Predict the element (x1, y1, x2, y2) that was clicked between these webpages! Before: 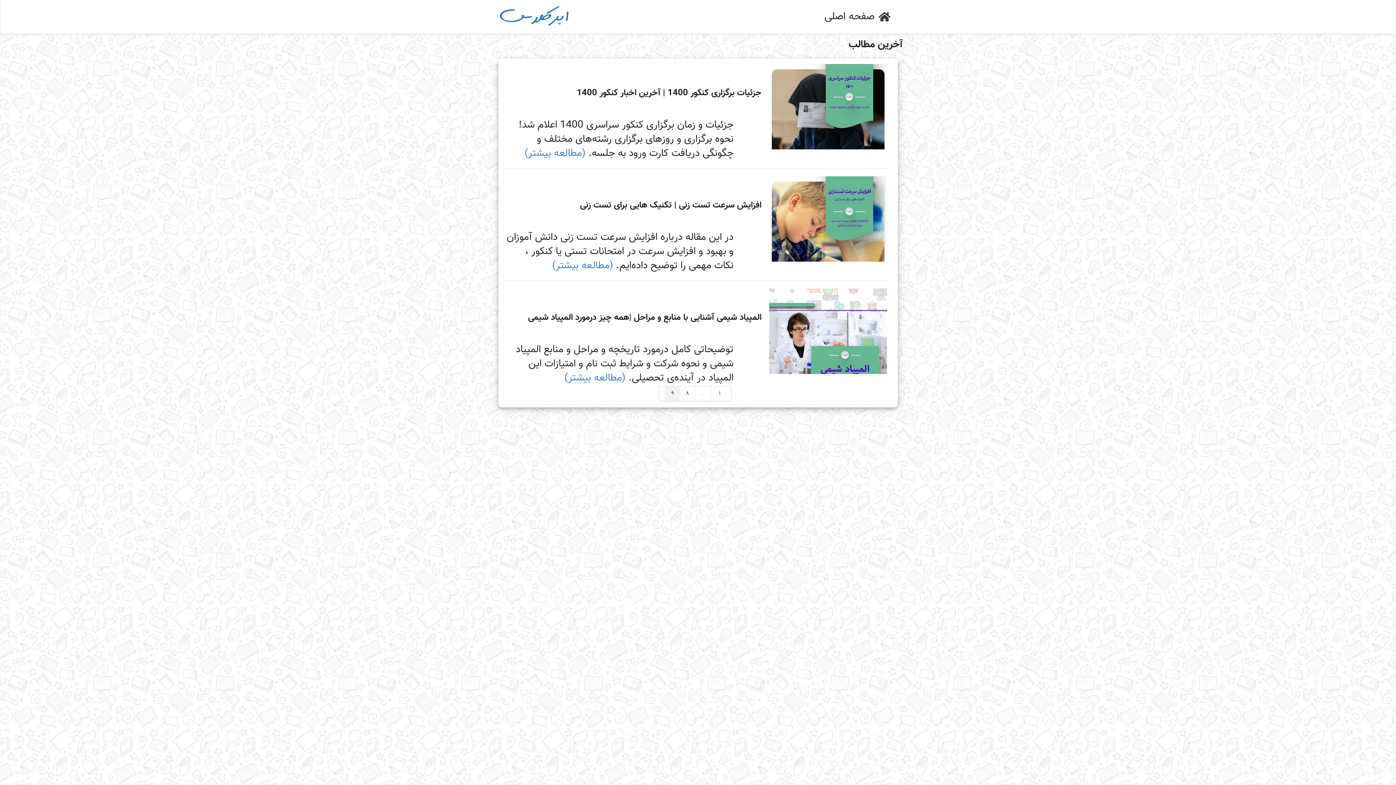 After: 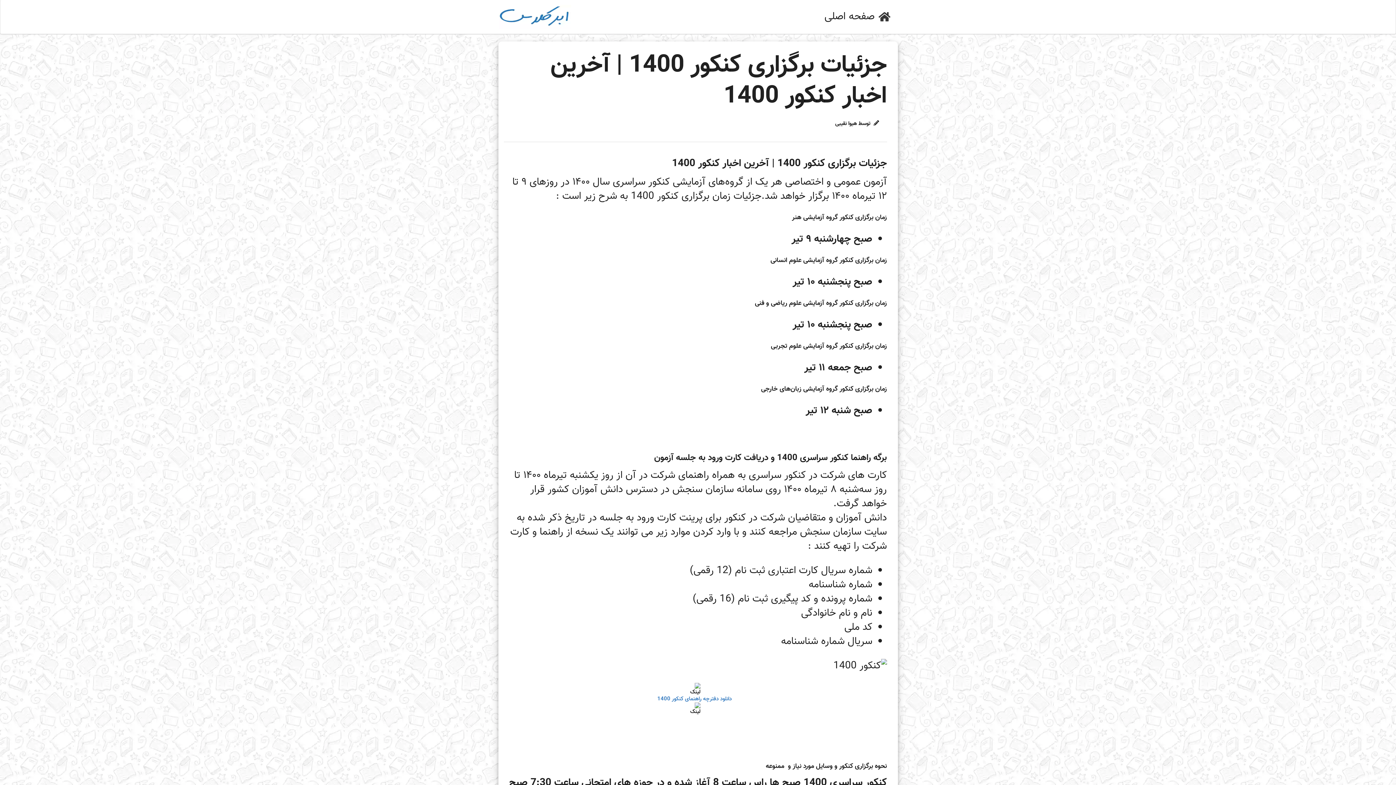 Action: label: (مطالعه بیشتر) bbox: (524, 145, 585, 161)